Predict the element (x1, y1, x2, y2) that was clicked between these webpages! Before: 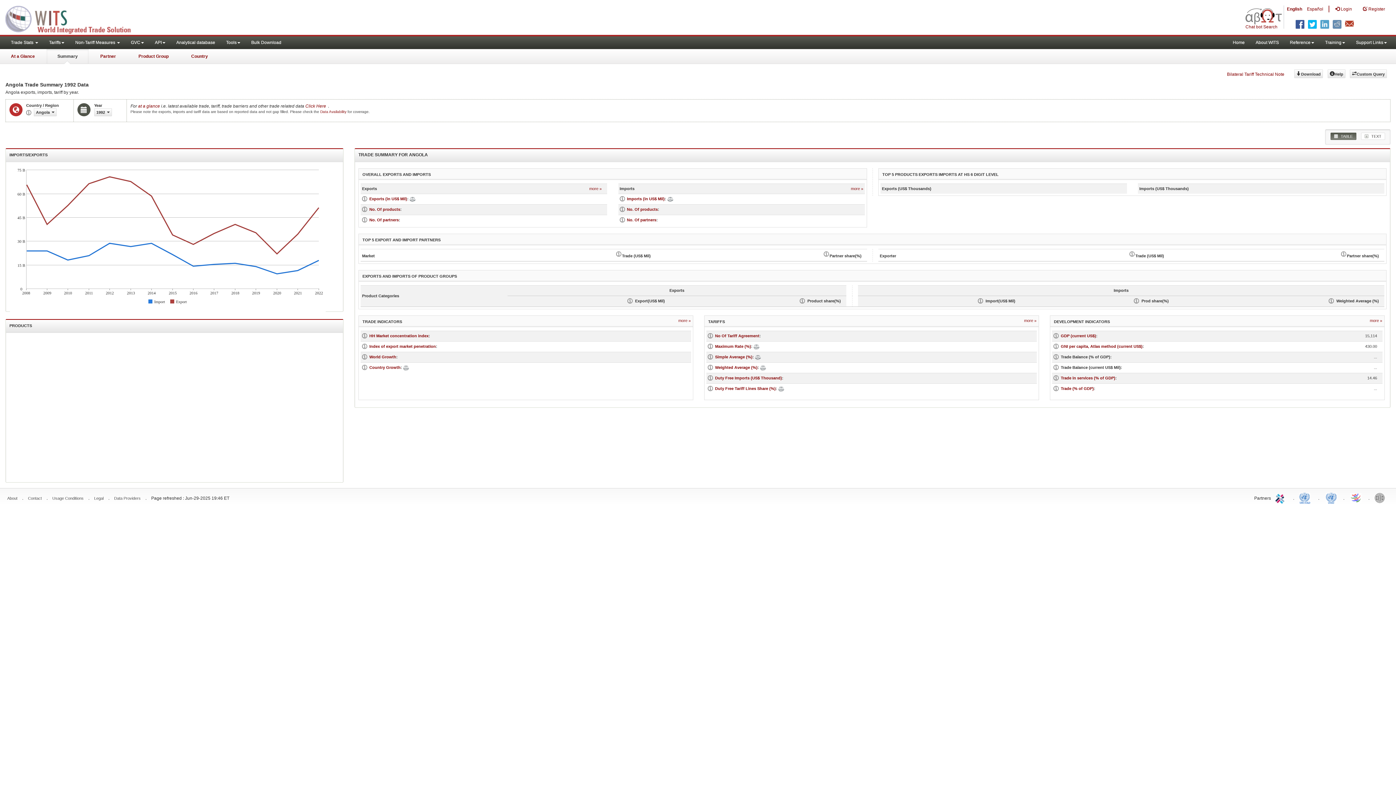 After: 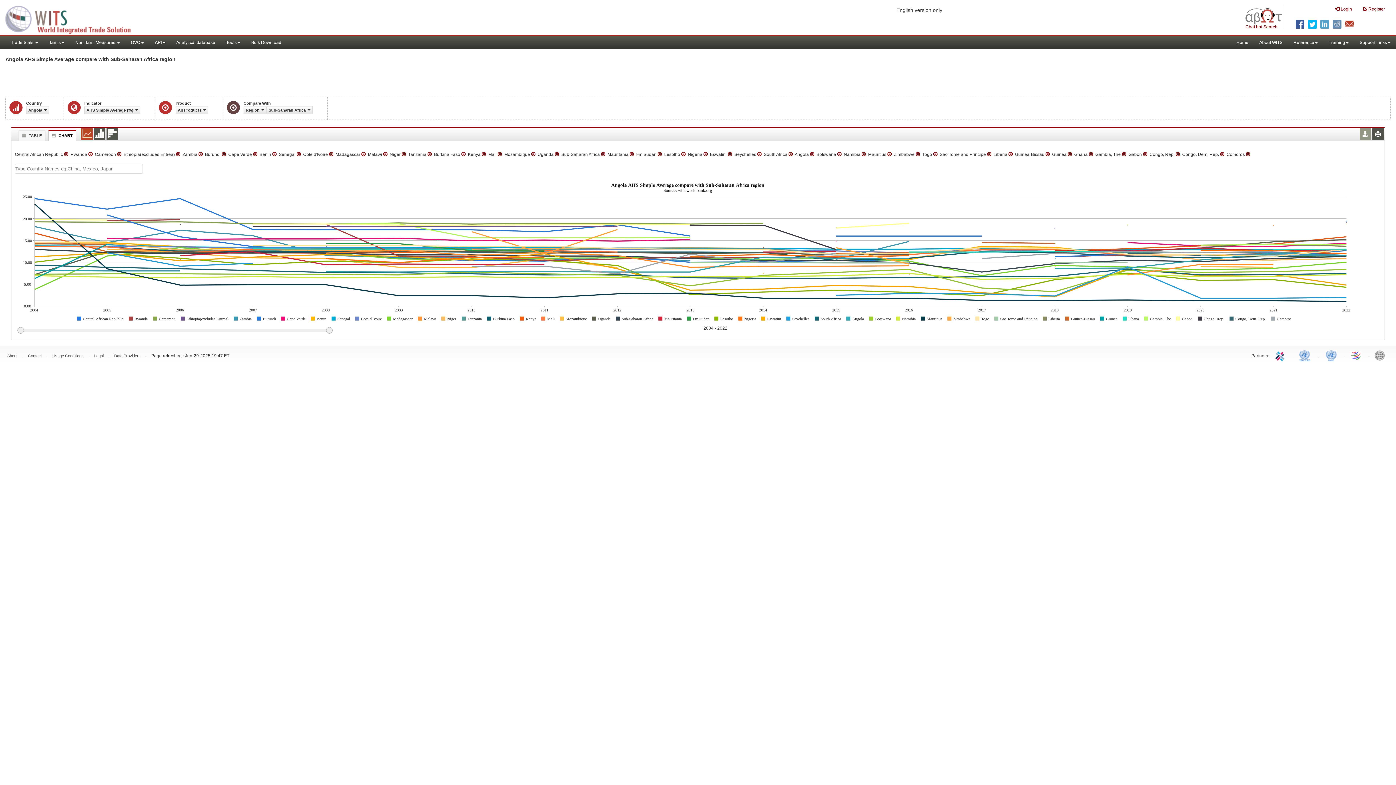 Action: bbox: (755, 354, 761, 359)